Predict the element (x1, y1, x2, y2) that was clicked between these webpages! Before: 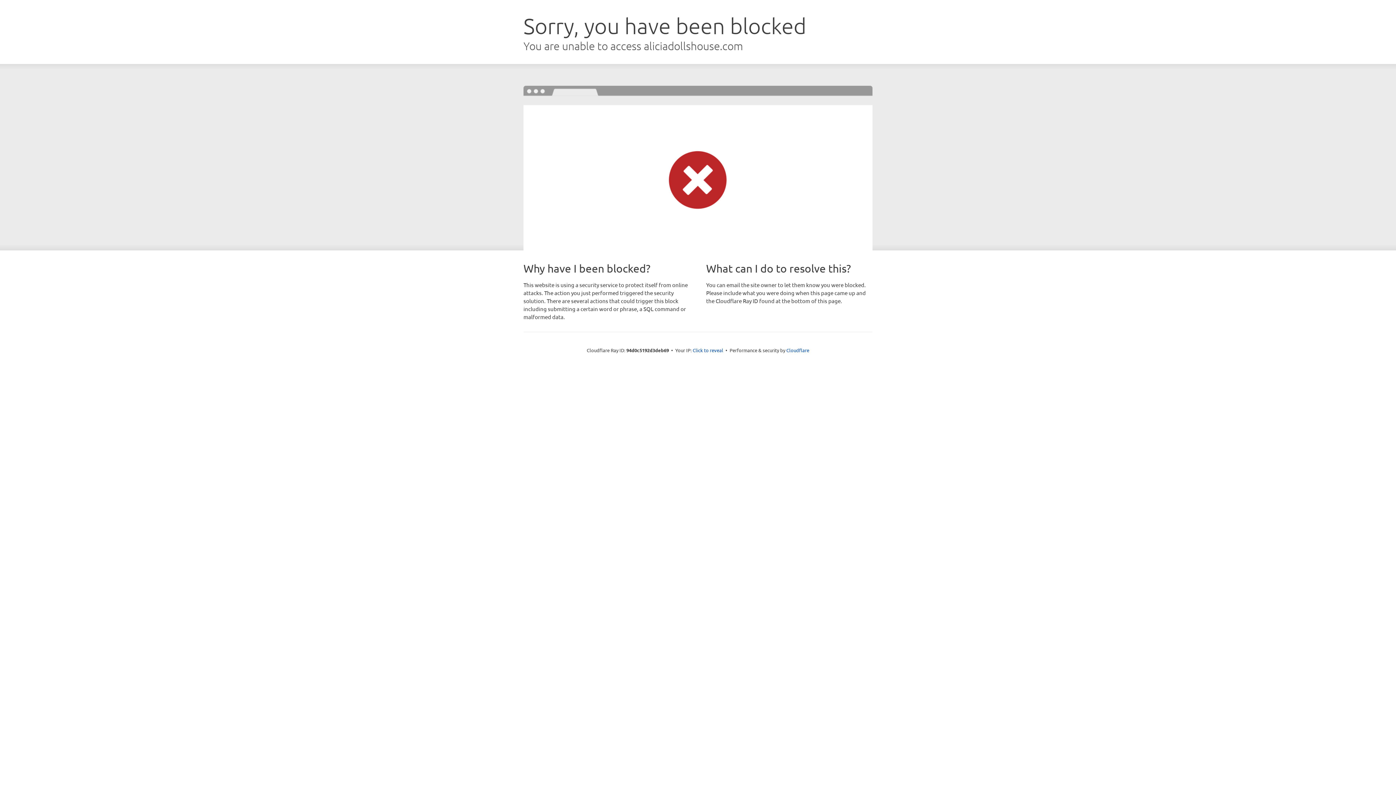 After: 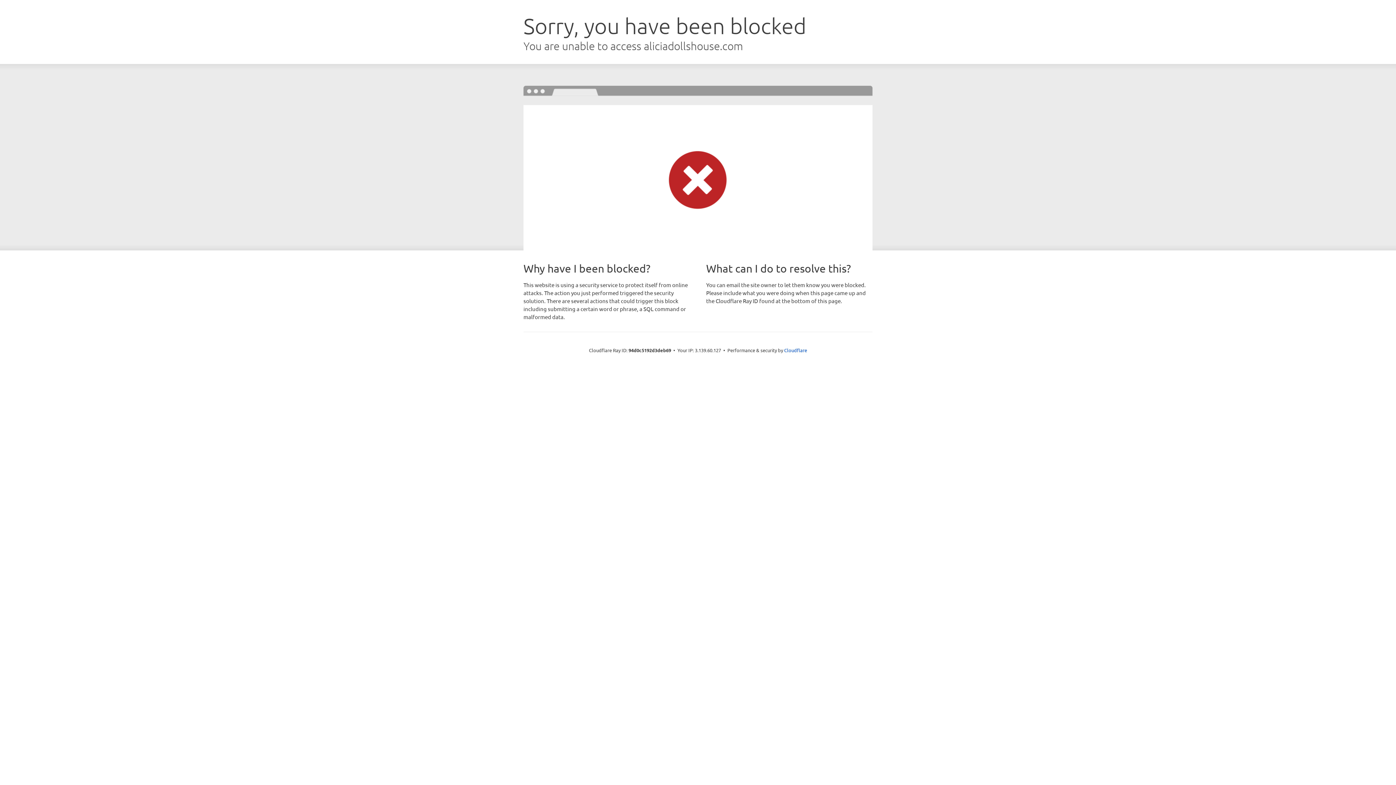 Action: bbox: (692, 346, 723, 353) label: Click to reveal